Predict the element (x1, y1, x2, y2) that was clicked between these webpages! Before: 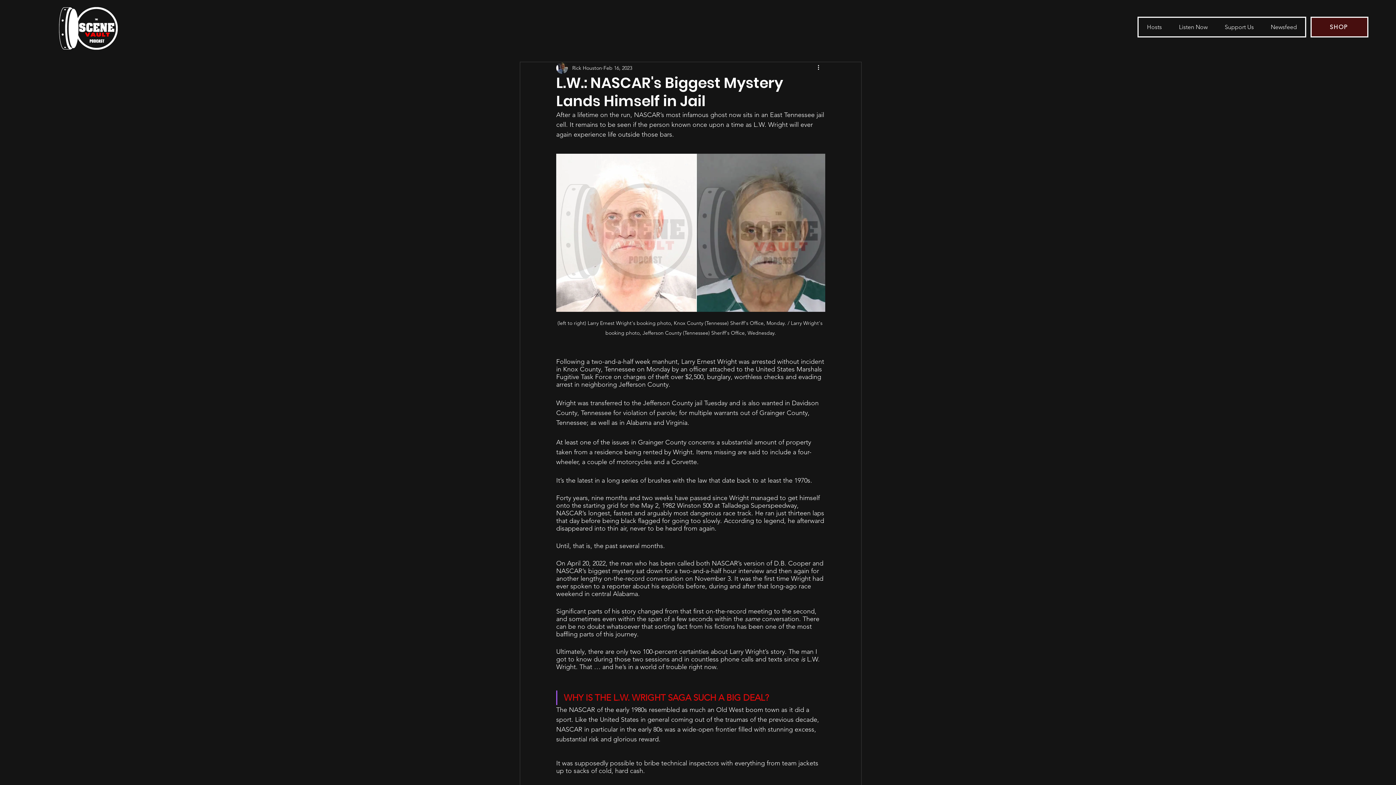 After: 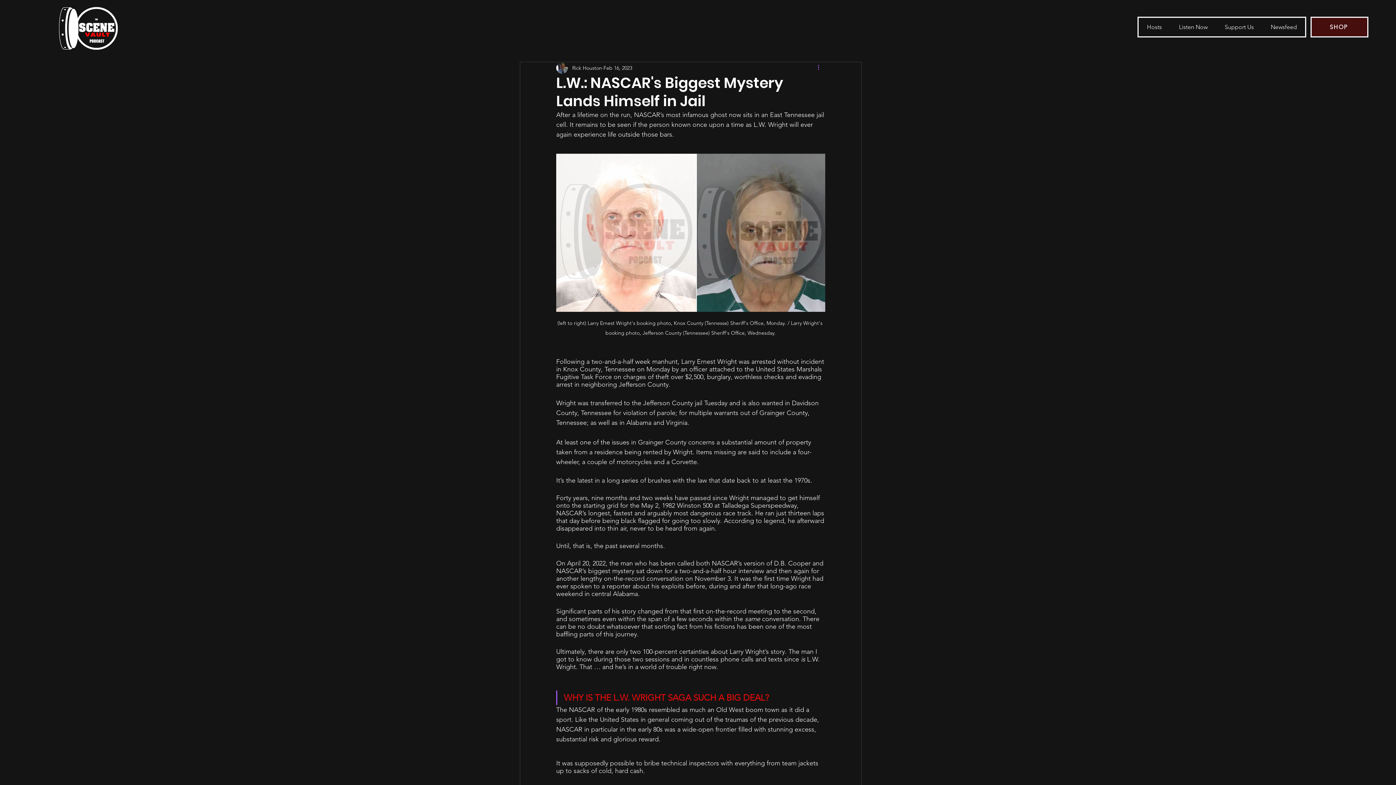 Action: bbox: (816, 63, 825, 72) label: More actions